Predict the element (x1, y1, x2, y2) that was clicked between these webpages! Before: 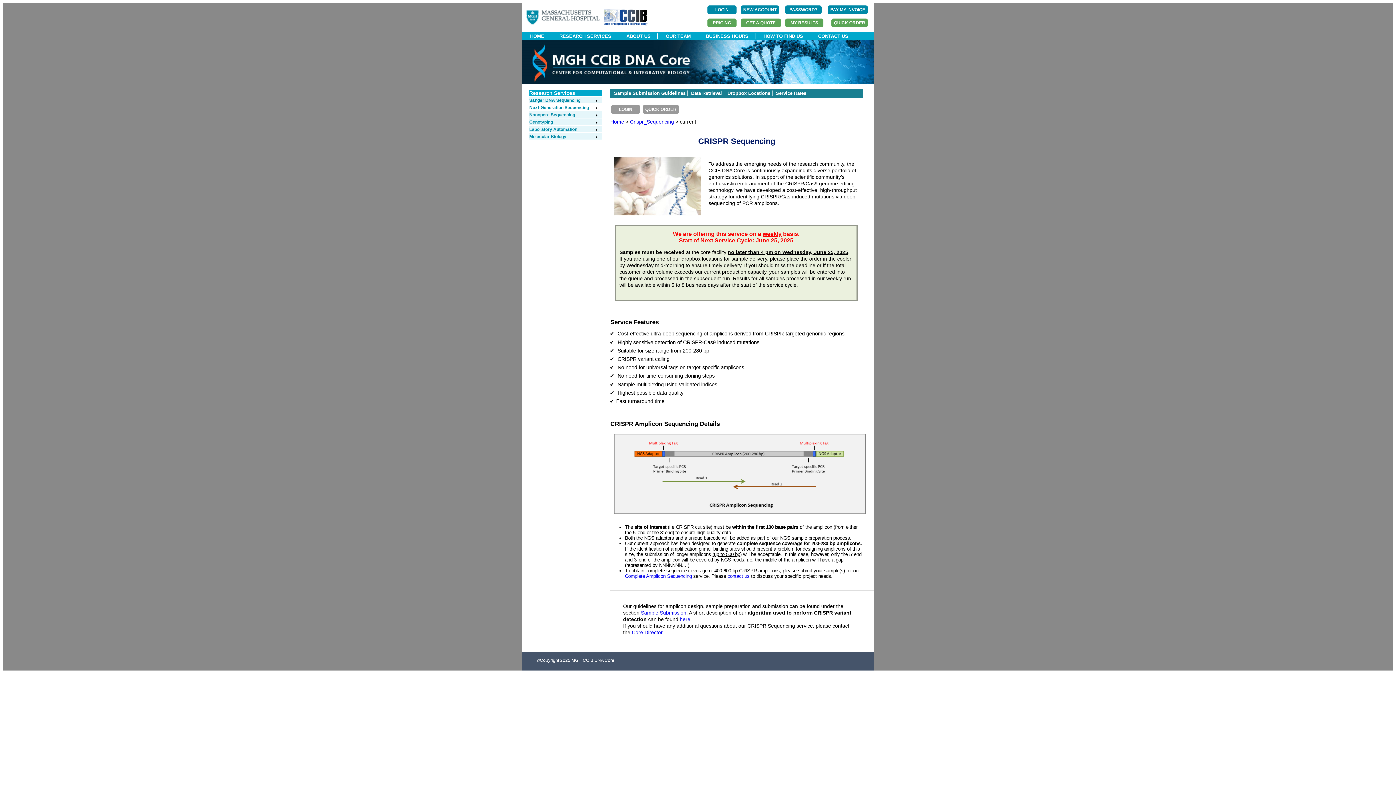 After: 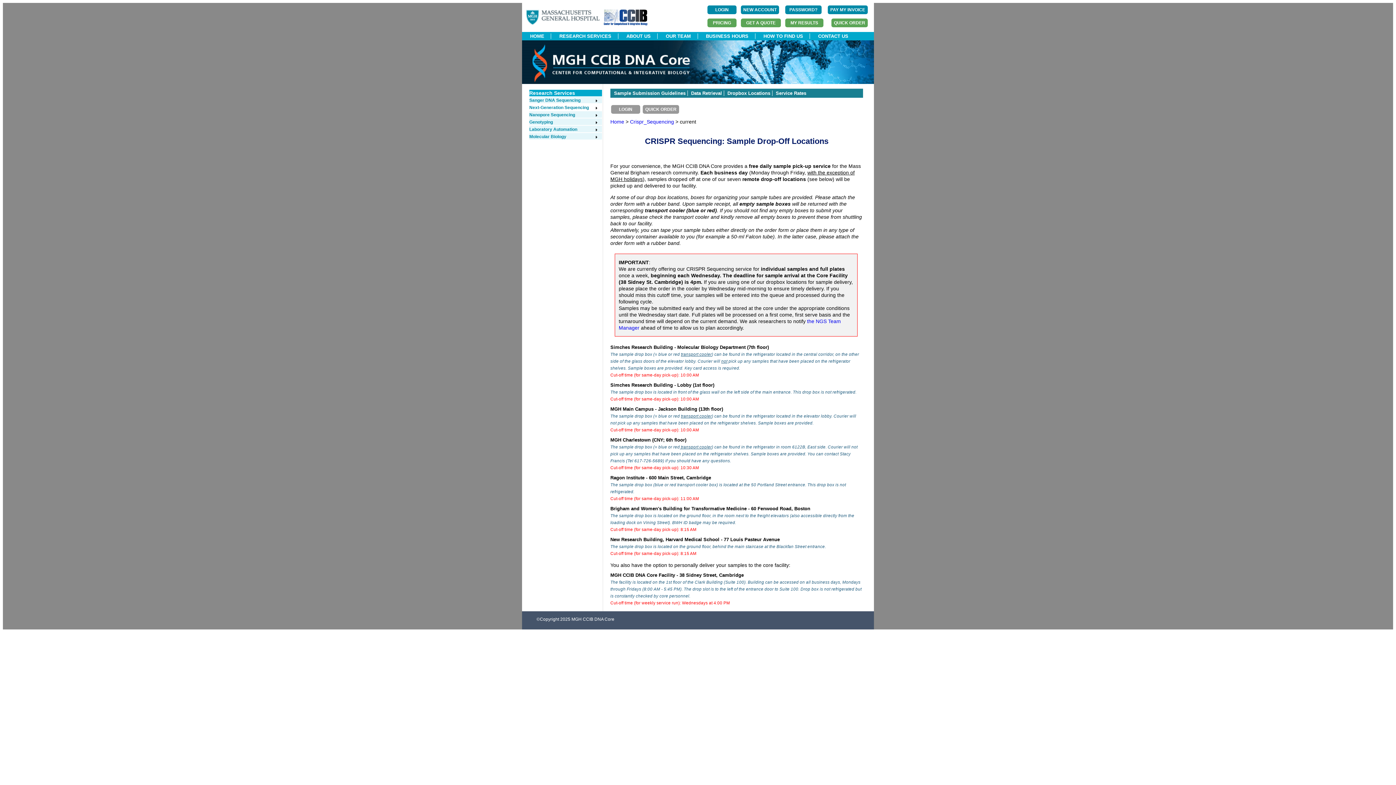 Action: label: Dropbox Locations bbox: (727, 90, 770, 96)